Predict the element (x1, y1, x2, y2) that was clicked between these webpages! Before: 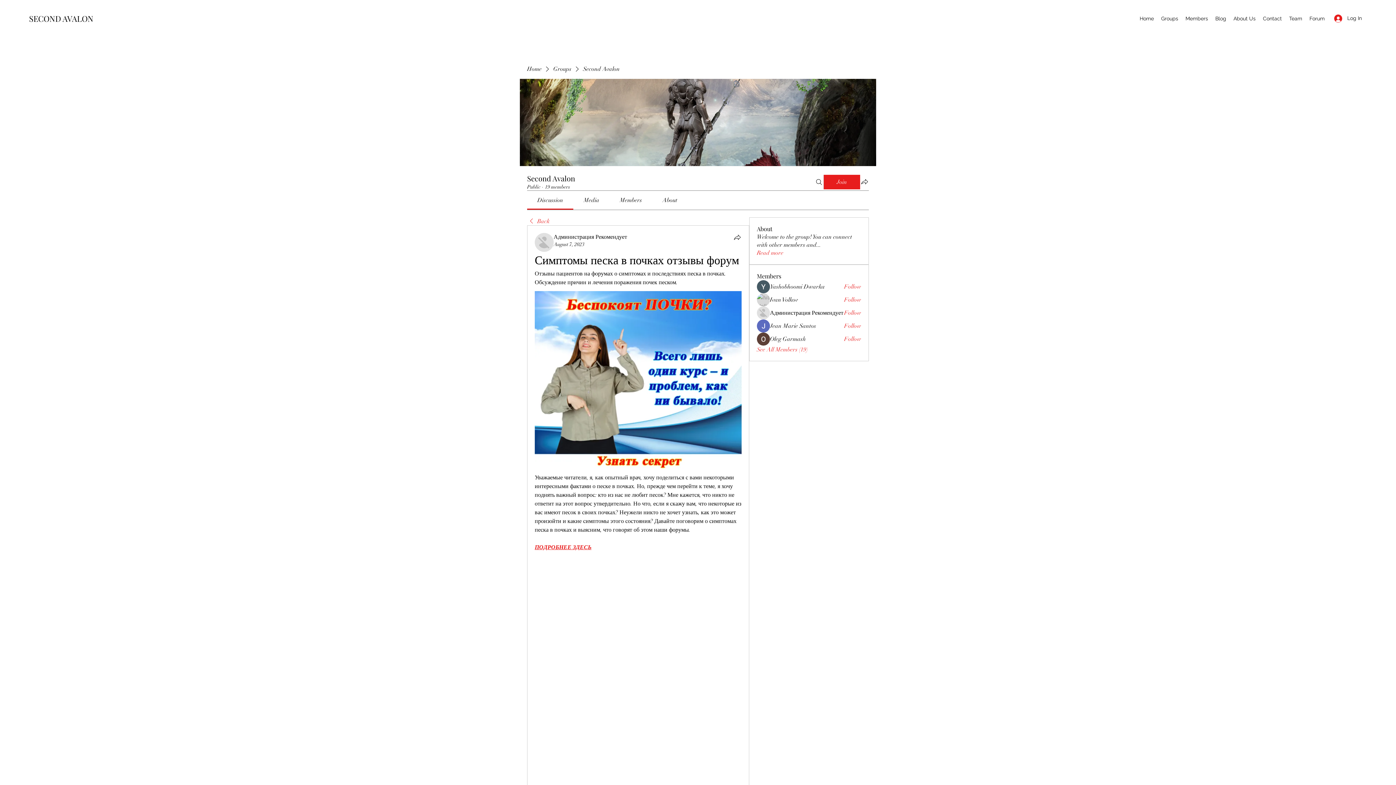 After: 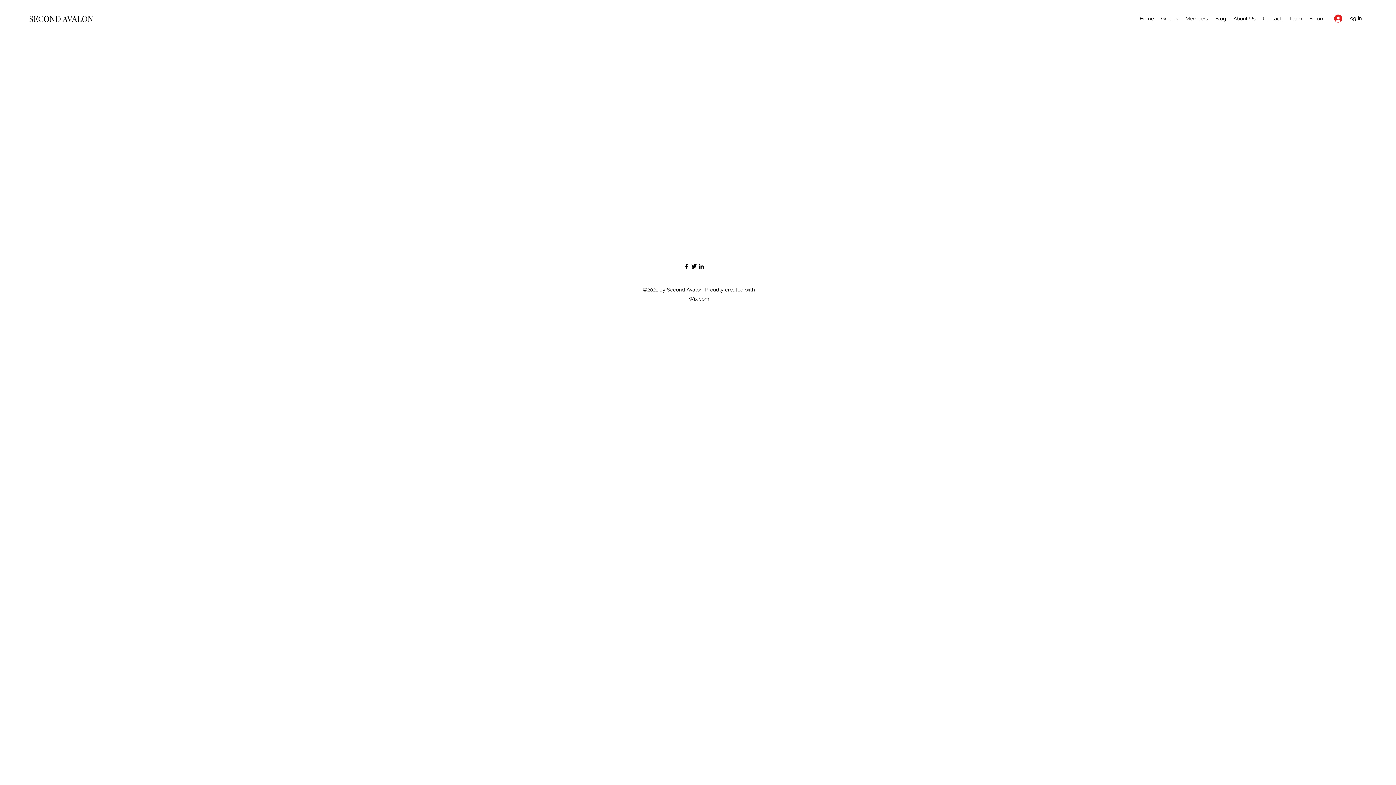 Action: label: Members bbox: (1182, 13, 1212, 24)